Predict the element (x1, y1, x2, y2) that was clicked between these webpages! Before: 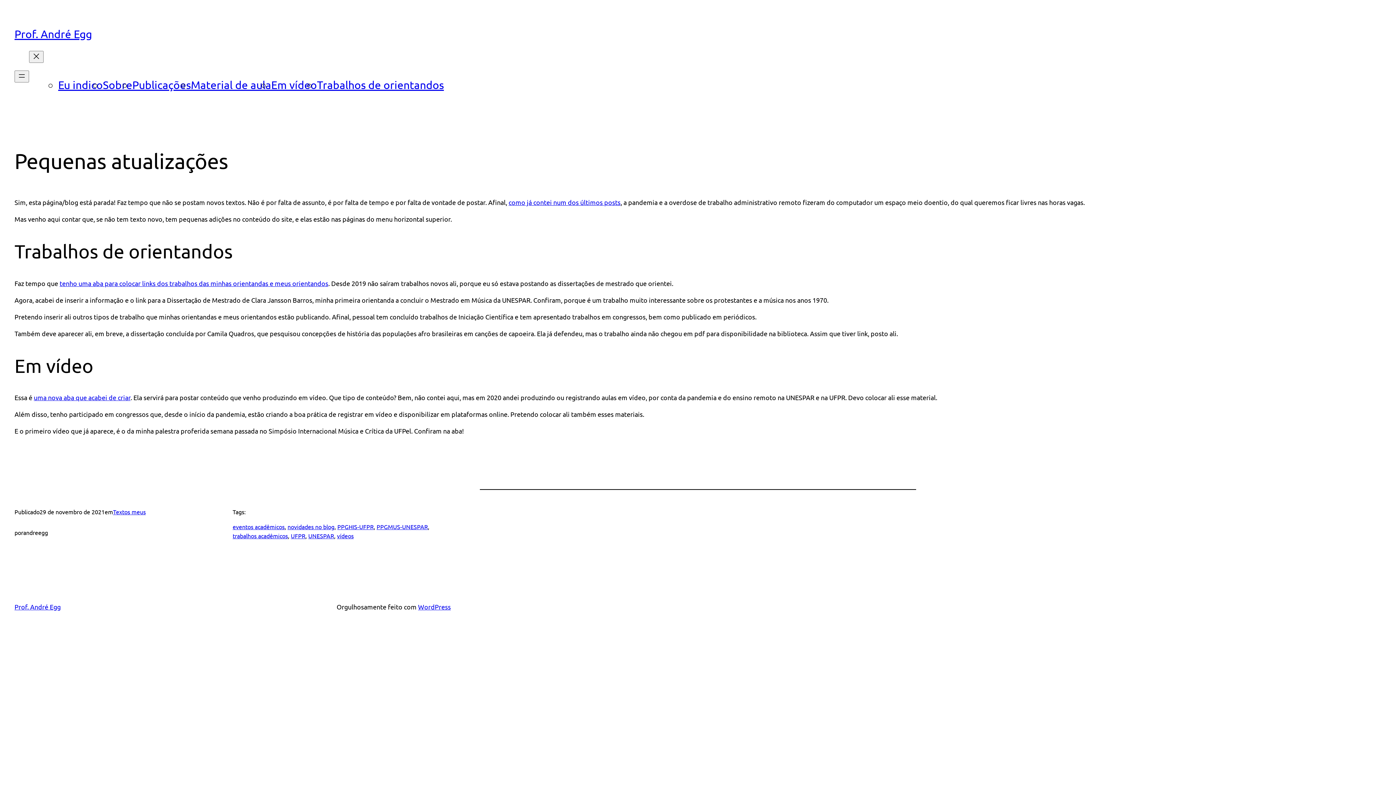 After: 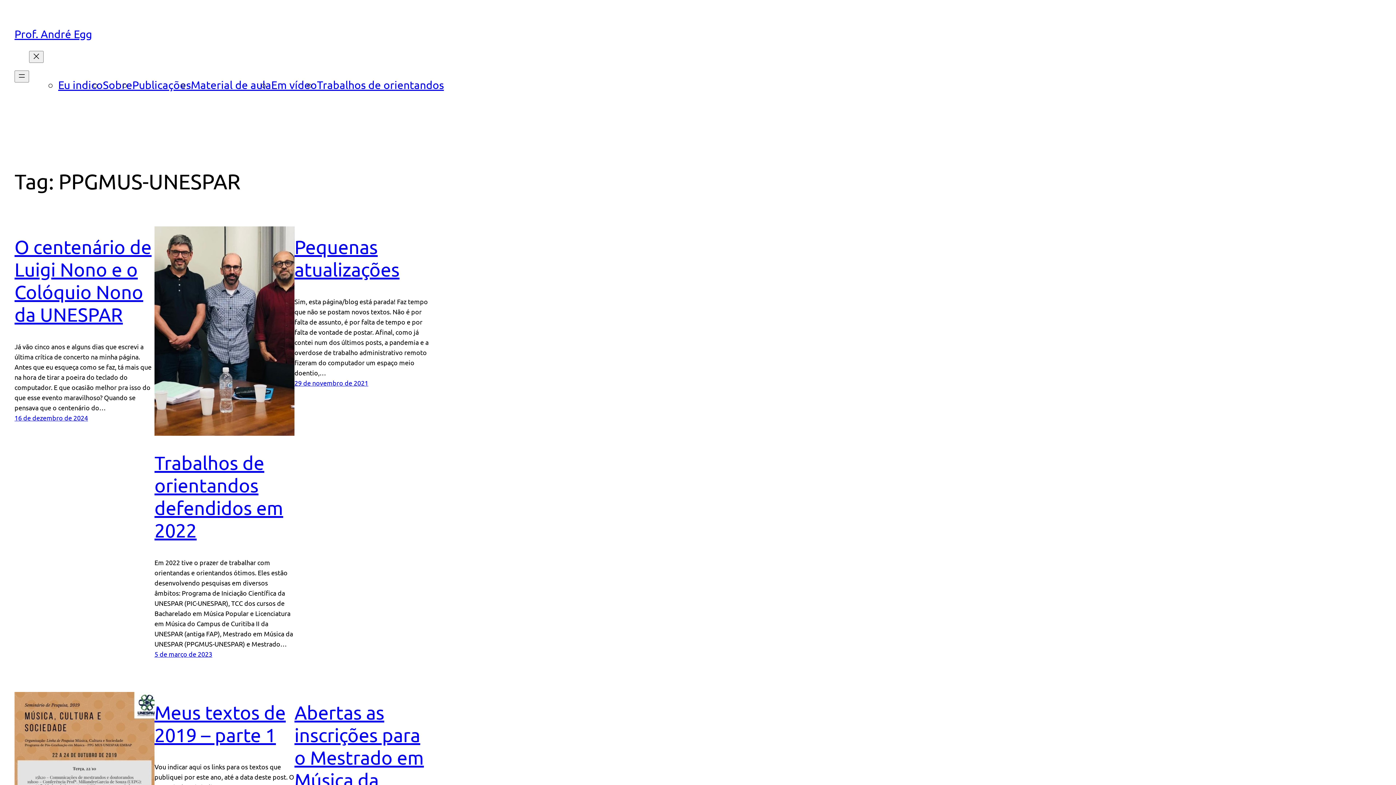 Action: bbox: (376, 523, 428, 530) label: PPGMUS-UNESPAR